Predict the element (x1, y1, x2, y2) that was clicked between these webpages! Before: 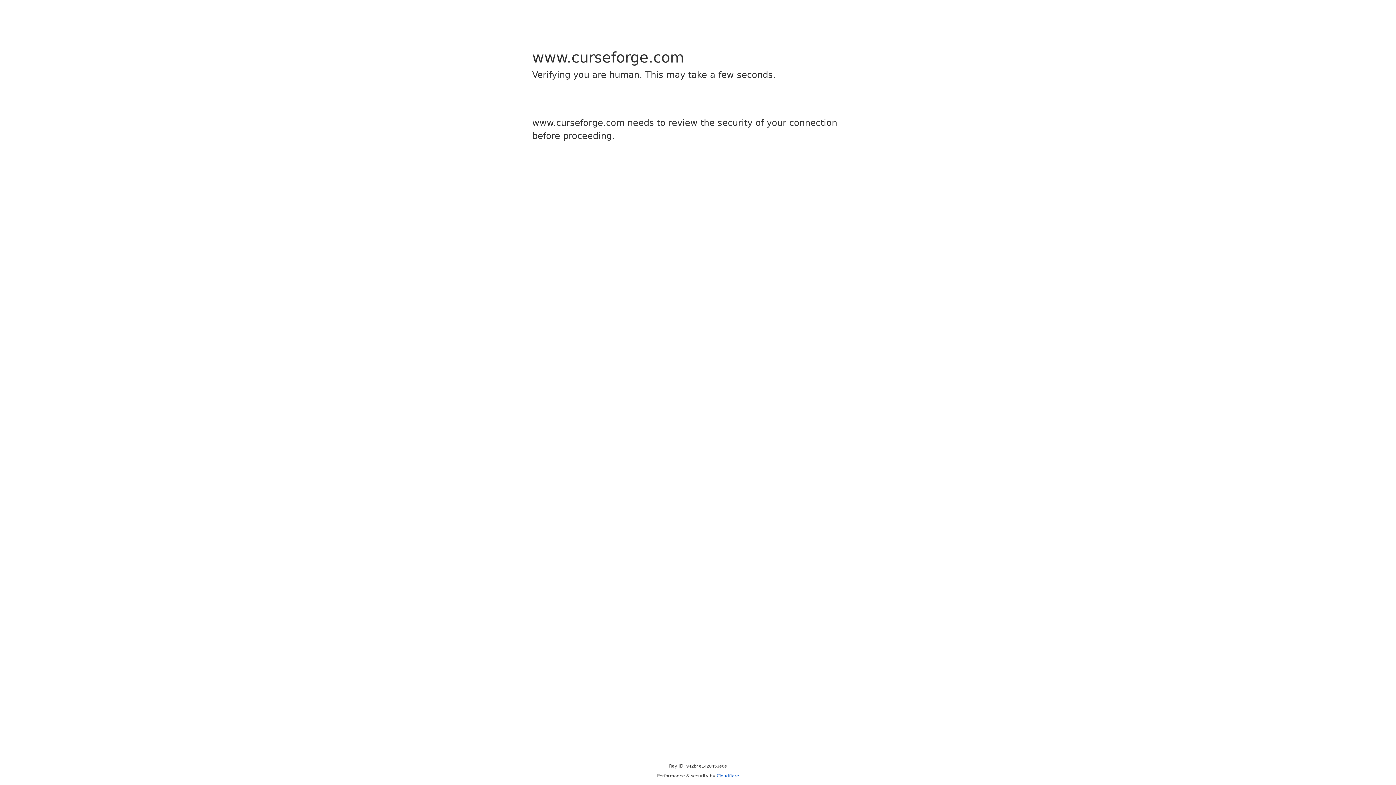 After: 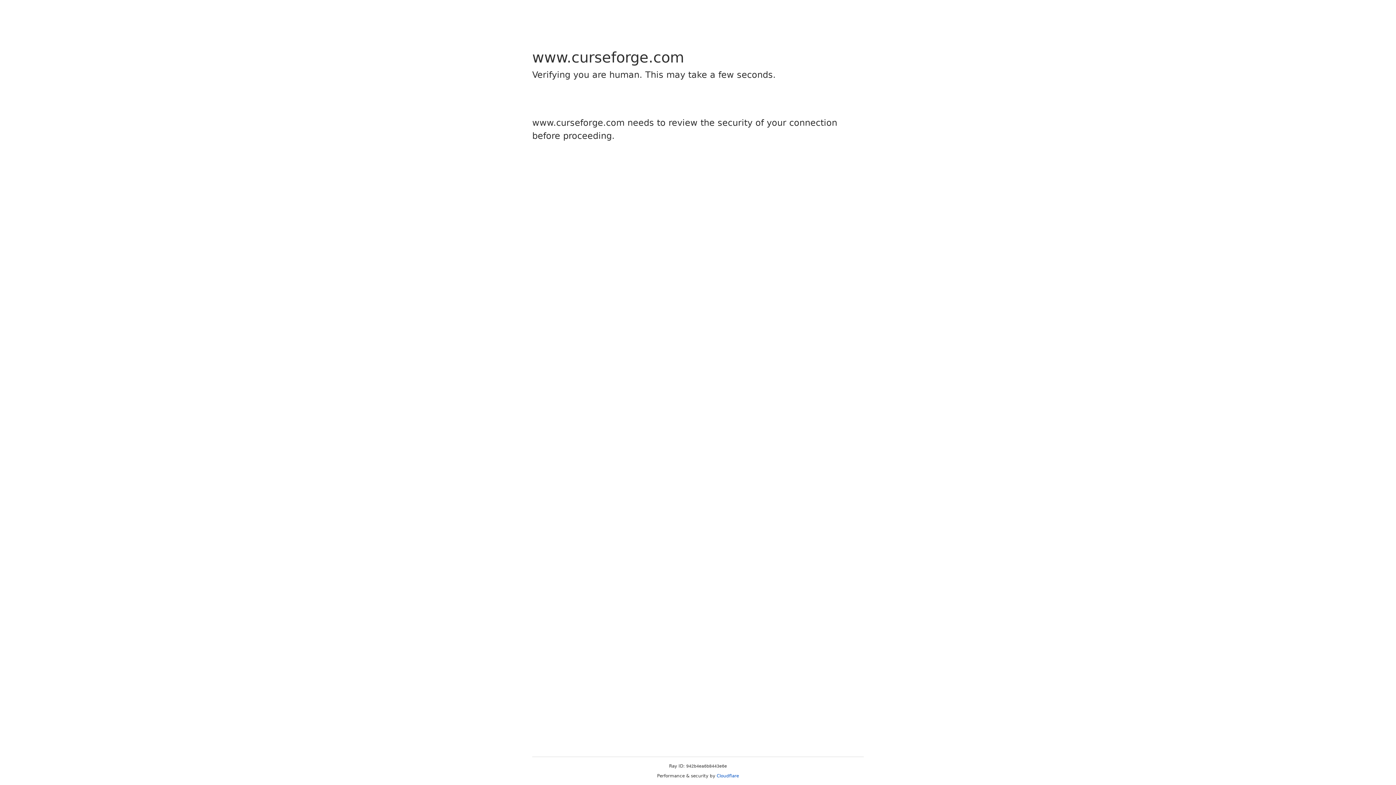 Action: bbox: (716, 773, 739, 778) label: Cloudflare